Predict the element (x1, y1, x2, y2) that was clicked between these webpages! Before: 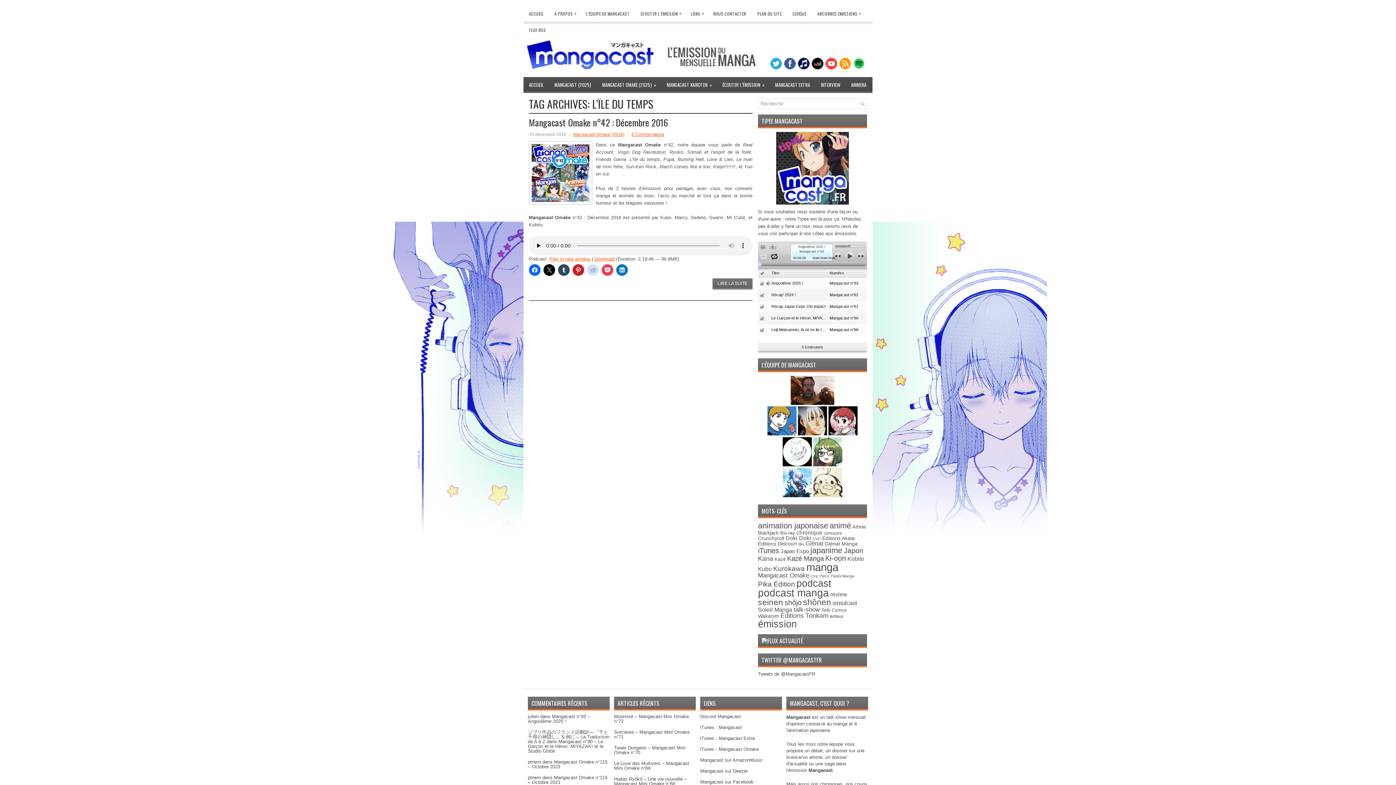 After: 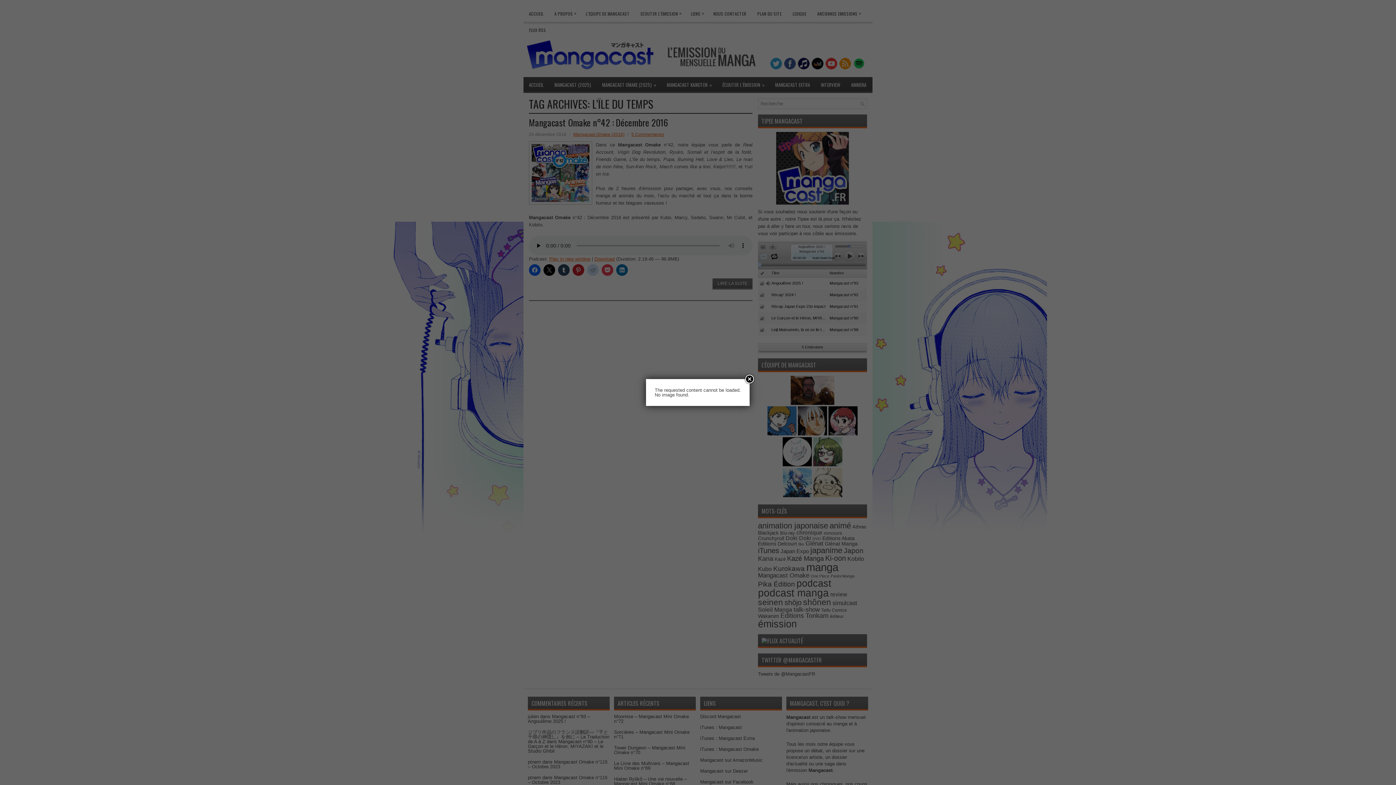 Action: label: Kana (54 éléments) bbox: (758, 555, 773, 562)